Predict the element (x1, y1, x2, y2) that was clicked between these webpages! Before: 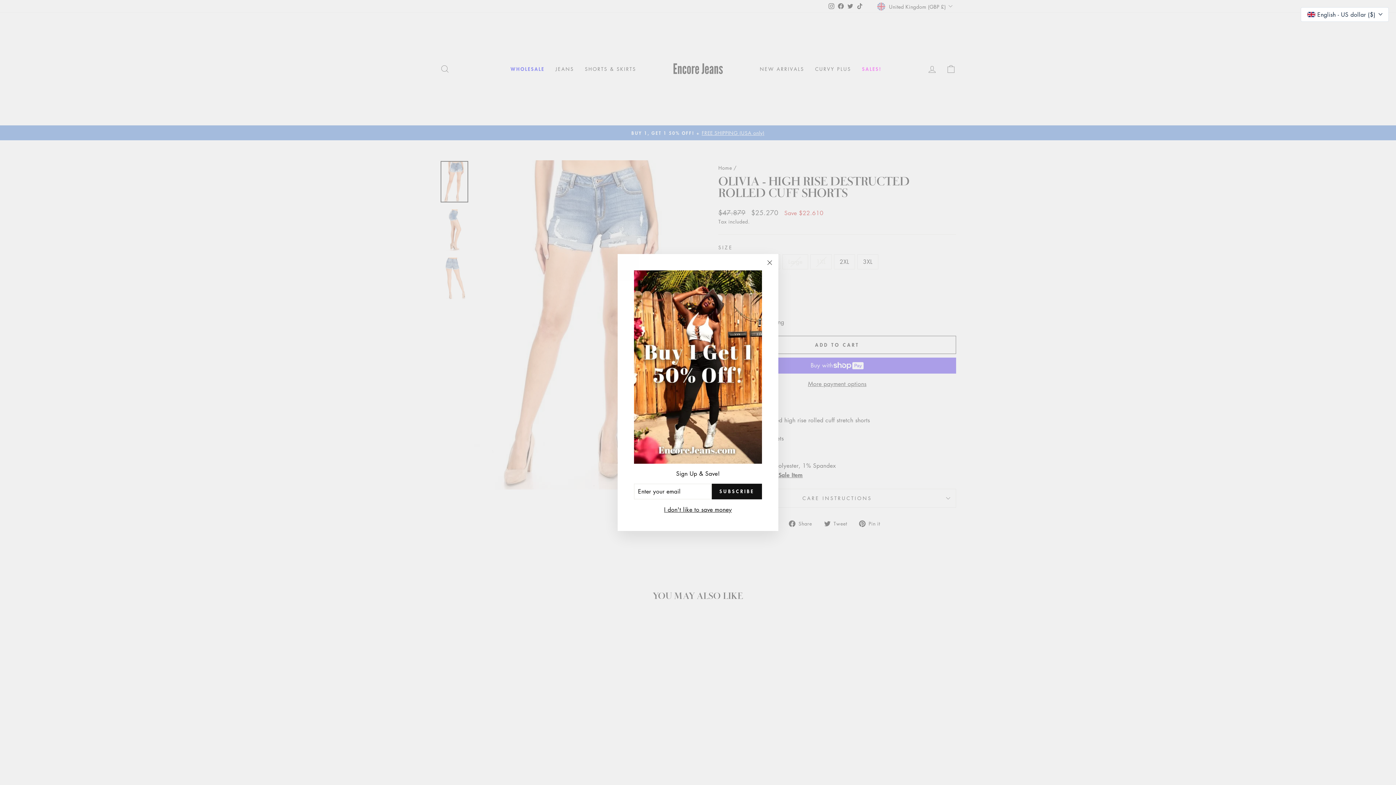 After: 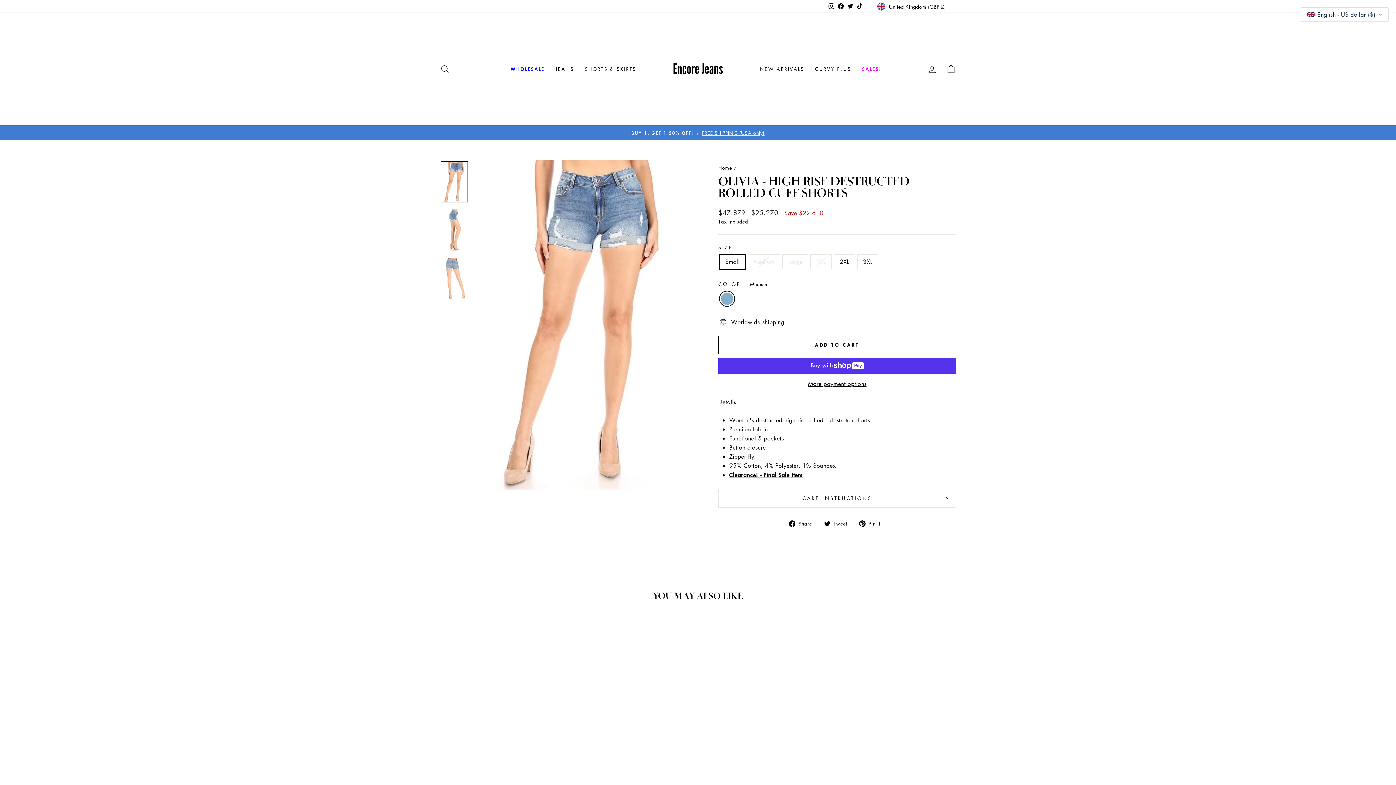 Action: label: I don't like to save money bbox: (662, 504, 734, 514)